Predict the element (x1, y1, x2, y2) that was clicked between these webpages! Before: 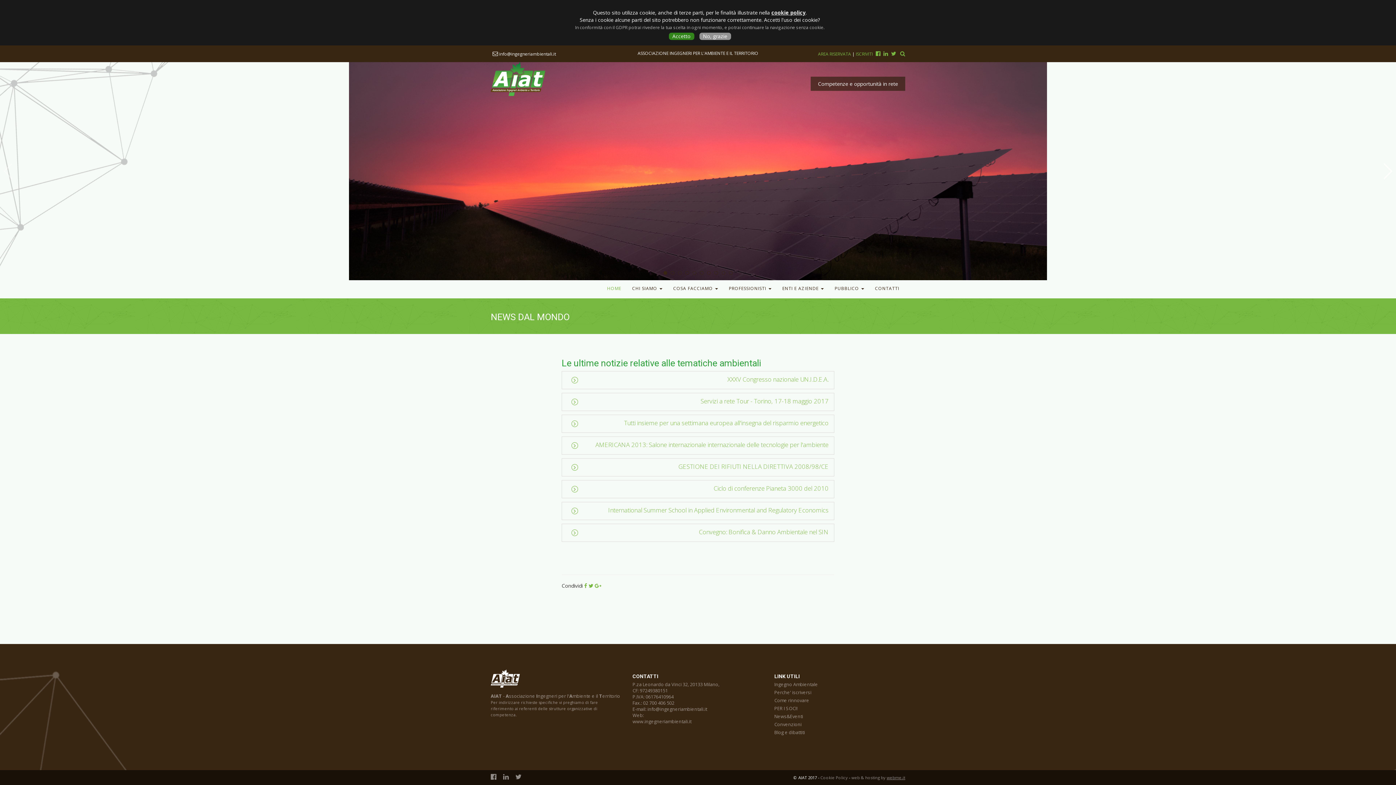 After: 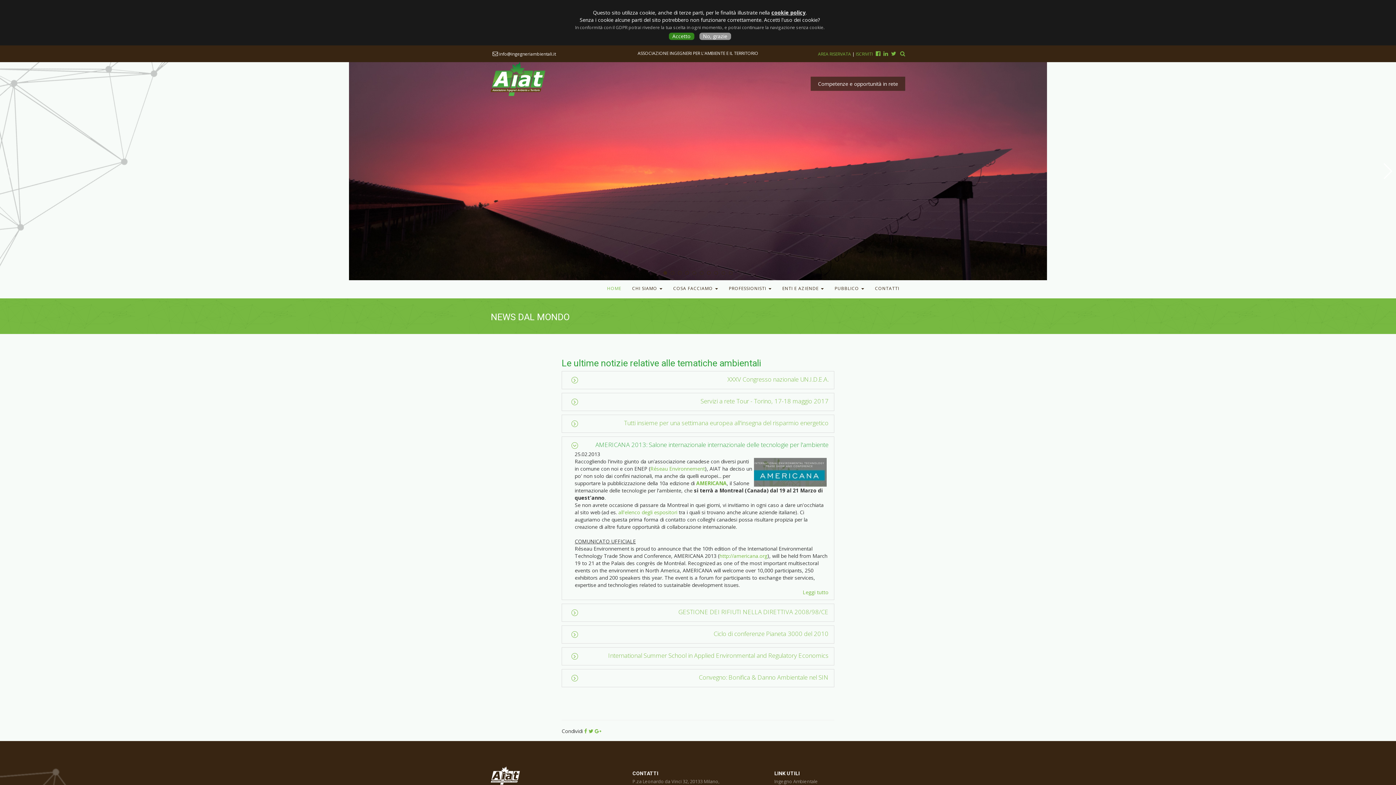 Action: bbox: (574, 440, 828, 449) label: AMERICANA 2013: Salone internazionale internazionale delle tecnologie per l'ambiente